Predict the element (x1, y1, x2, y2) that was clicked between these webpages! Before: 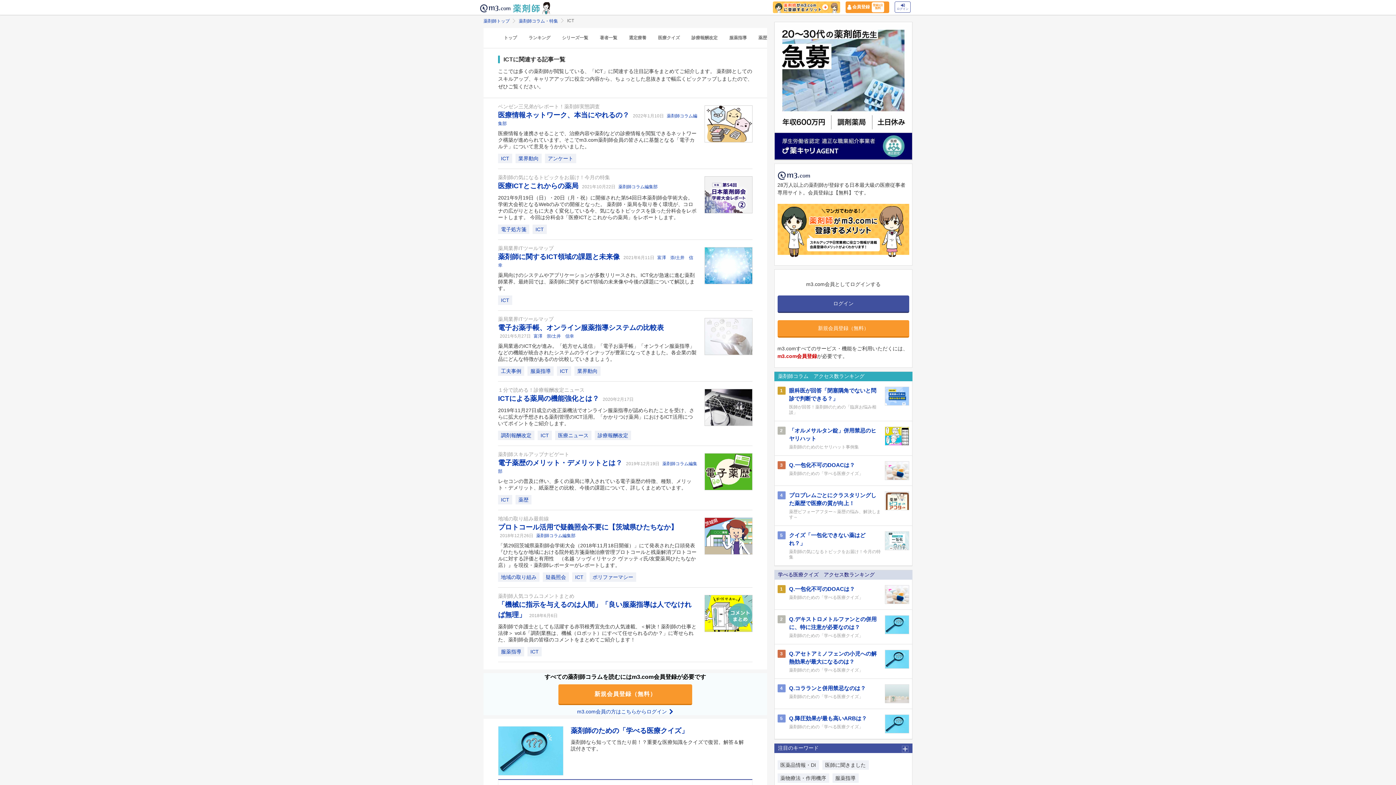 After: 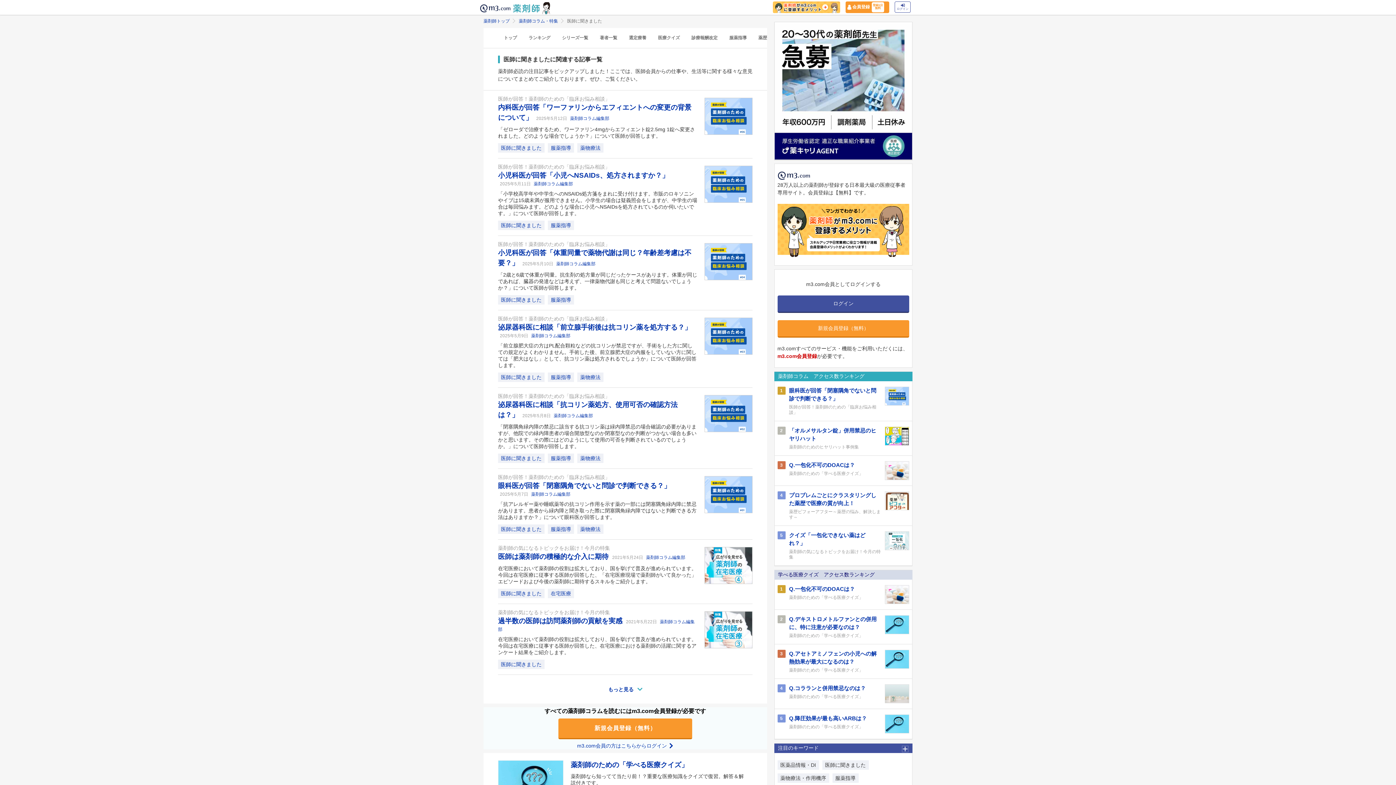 Action: label: 医師に聞きました bbox: (822, 760, 868, 770)